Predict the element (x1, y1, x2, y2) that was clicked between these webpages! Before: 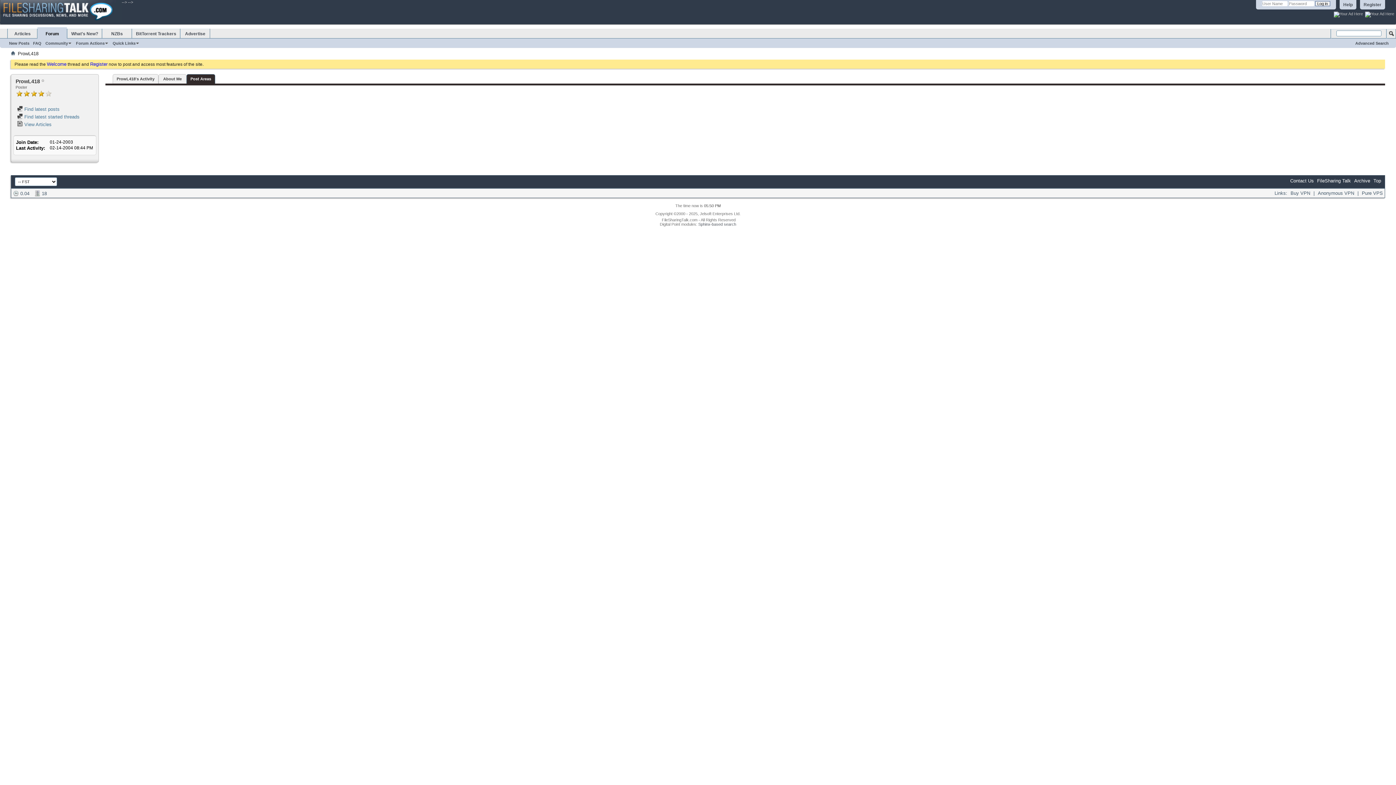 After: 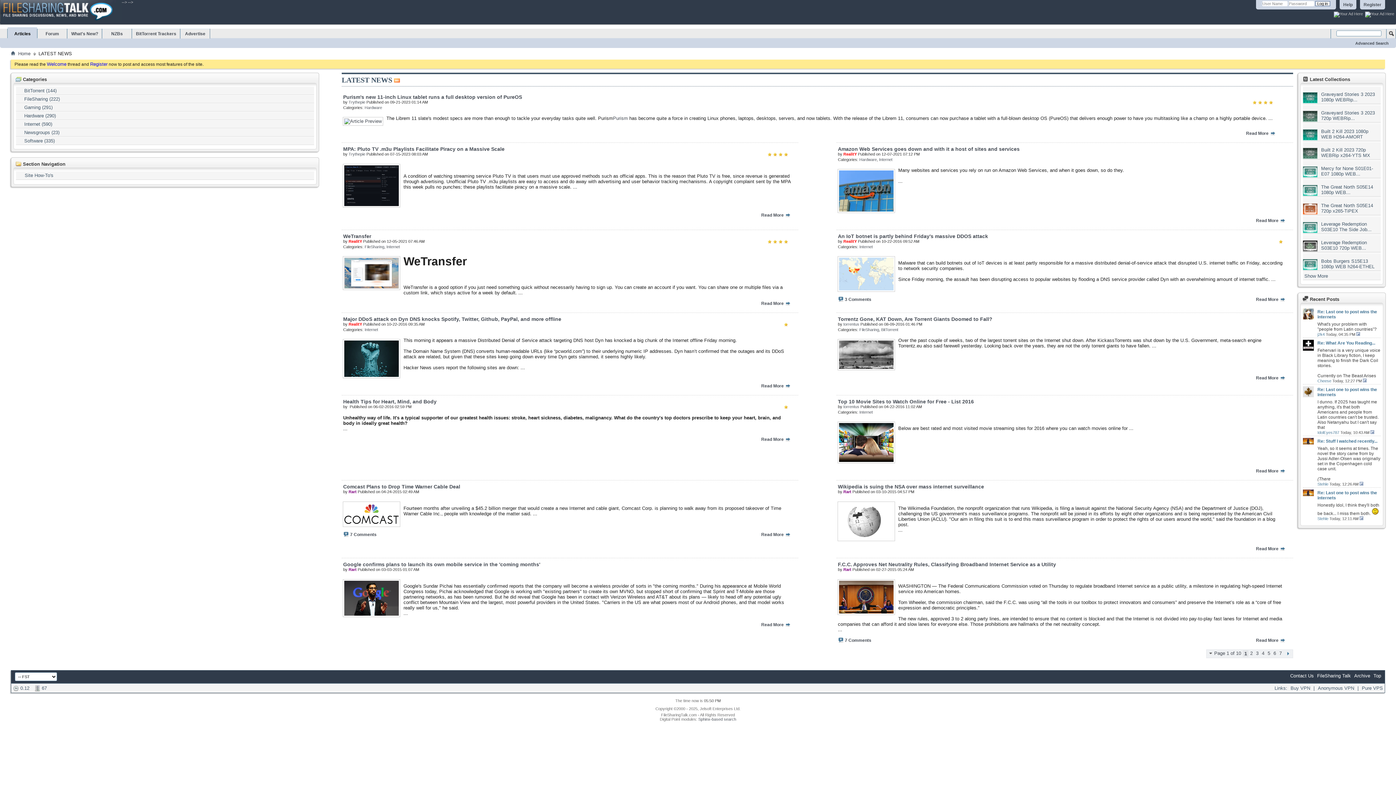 Action: label: Articles bbox: (7, 28, 37, 38)